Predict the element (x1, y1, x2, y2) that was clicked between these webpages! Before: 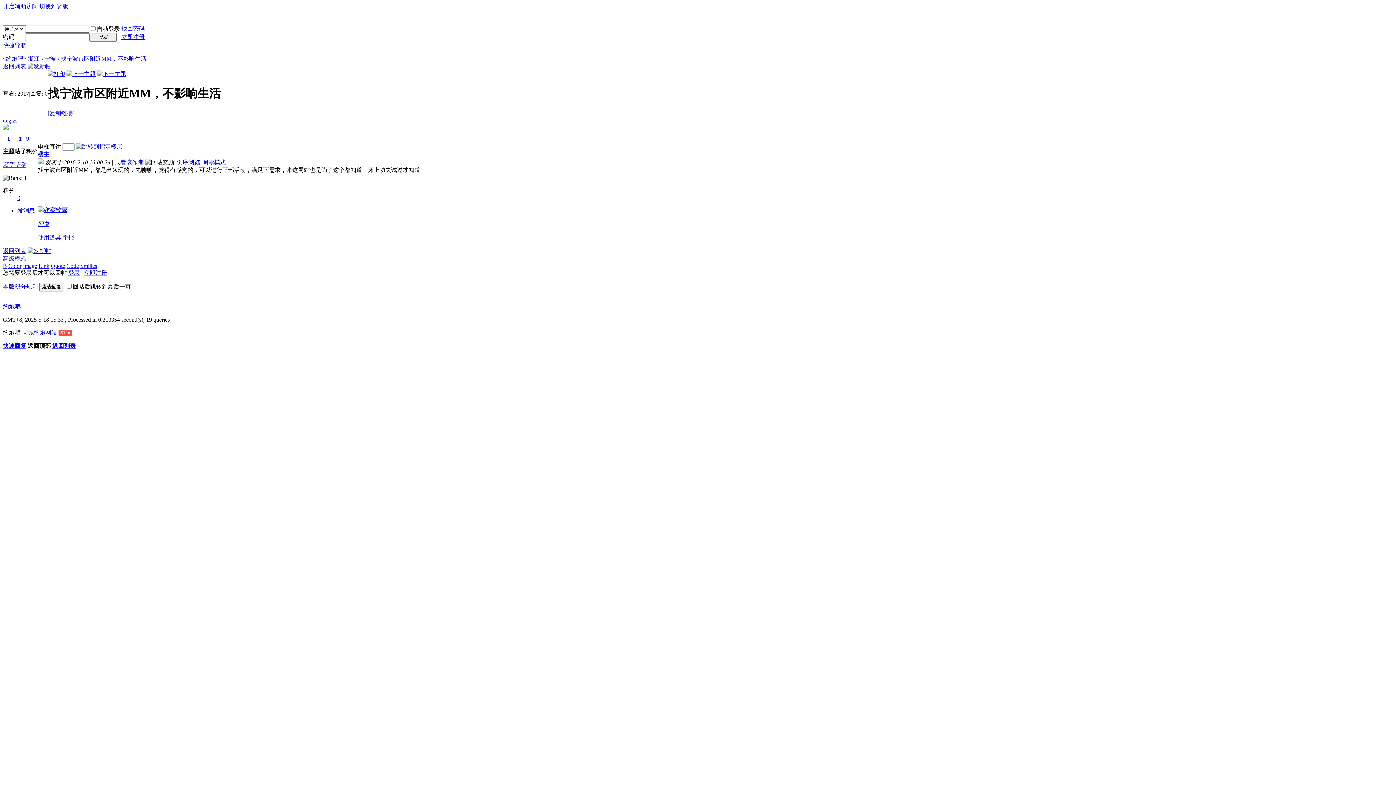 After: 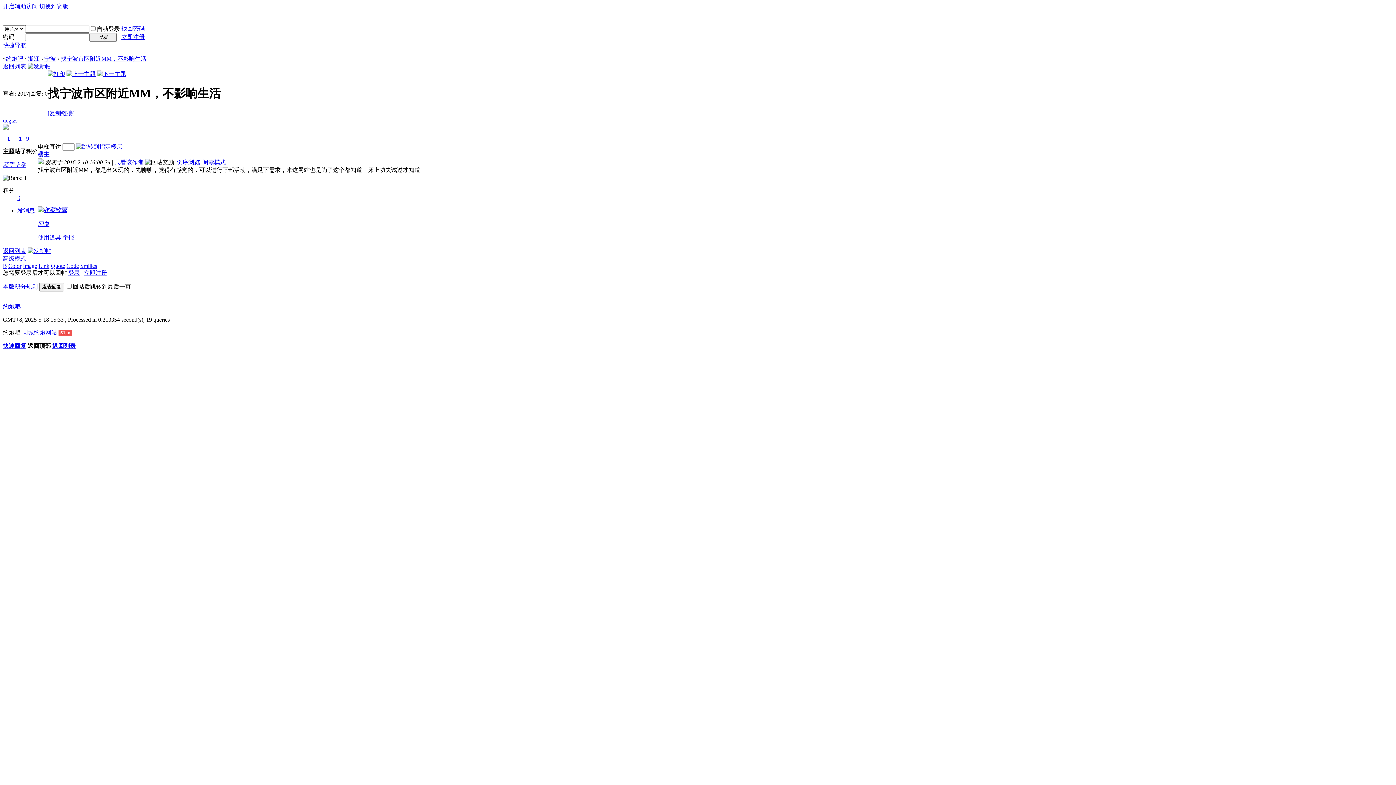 Action: bbox: (27, 63, 50, 69)